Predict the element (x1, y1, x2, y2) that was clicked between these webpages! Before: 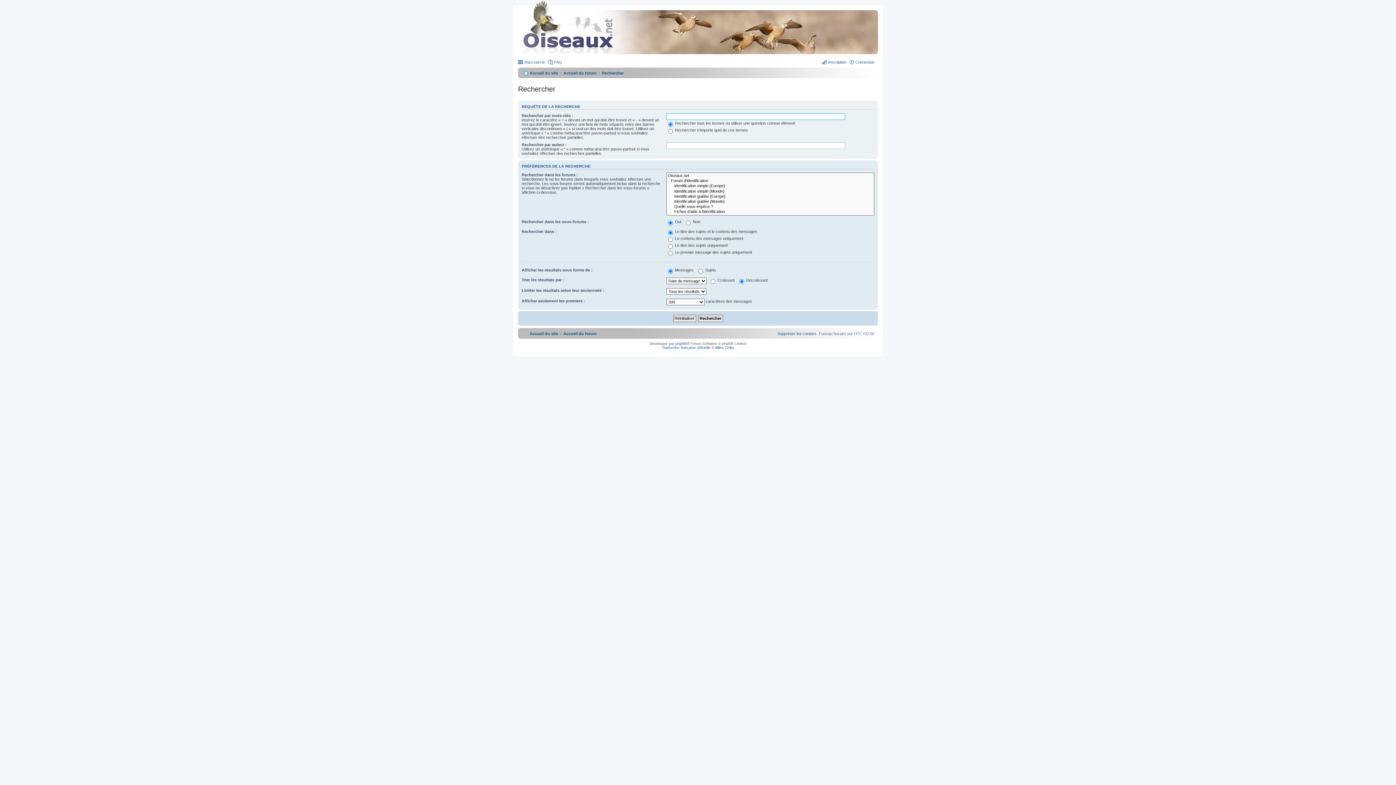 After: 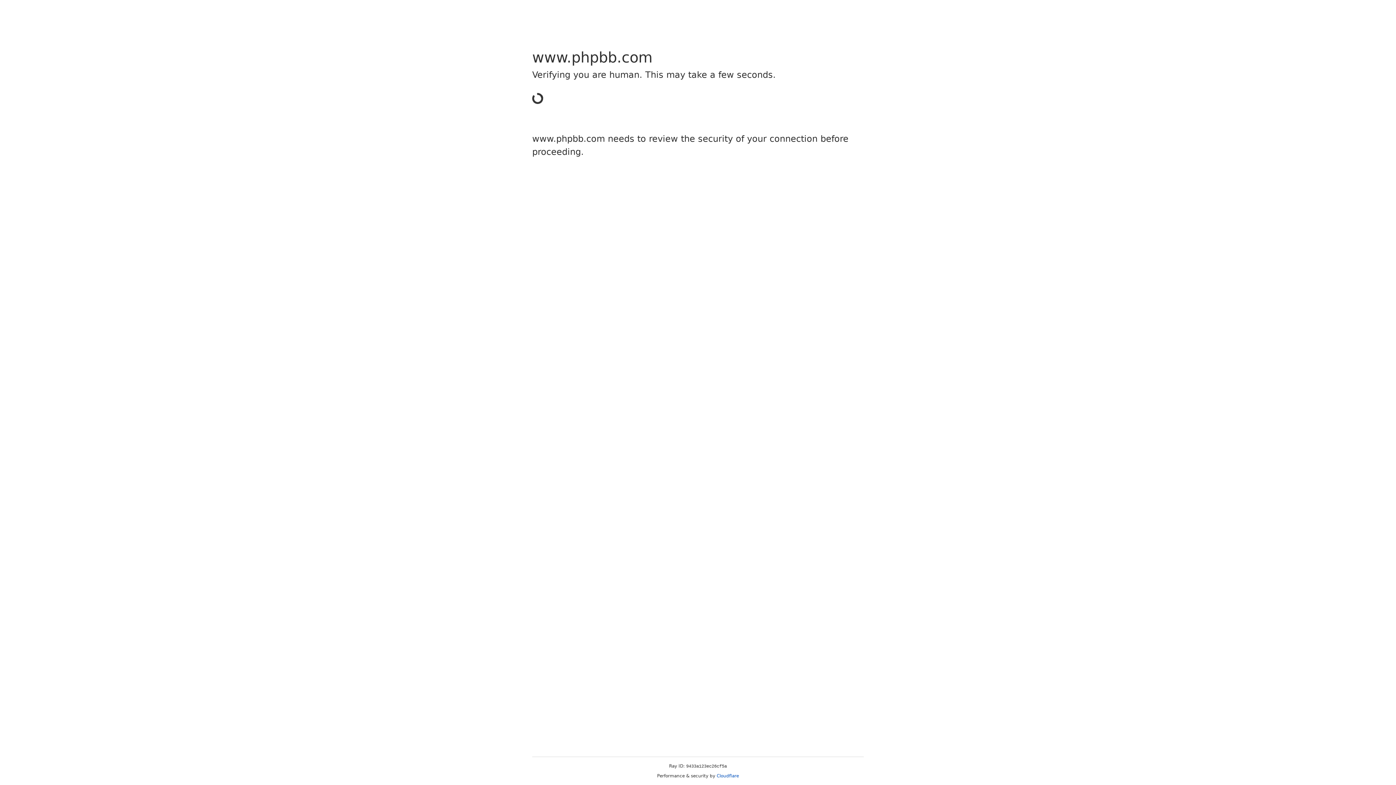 Action: bbox: (662, 345, 710, 349) label: Traduction française officielle